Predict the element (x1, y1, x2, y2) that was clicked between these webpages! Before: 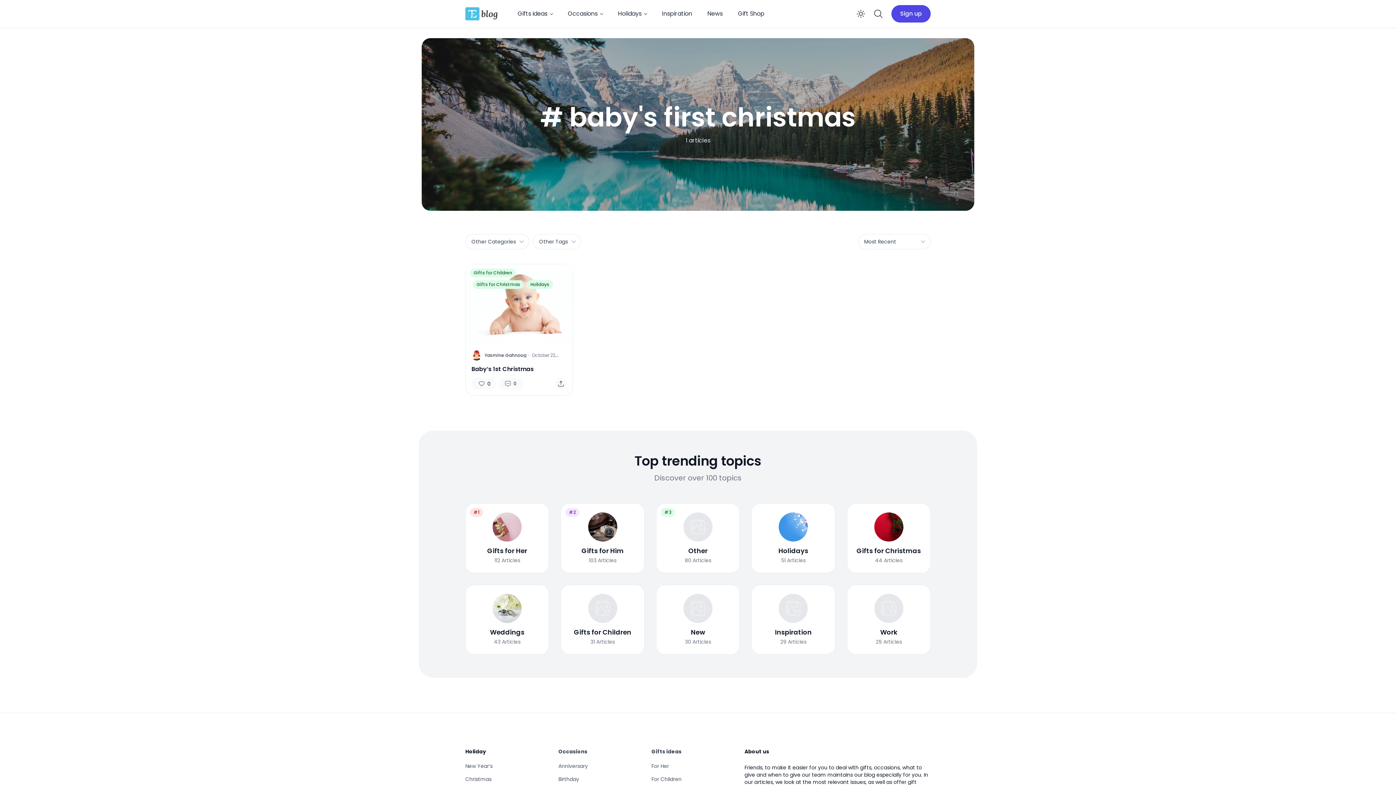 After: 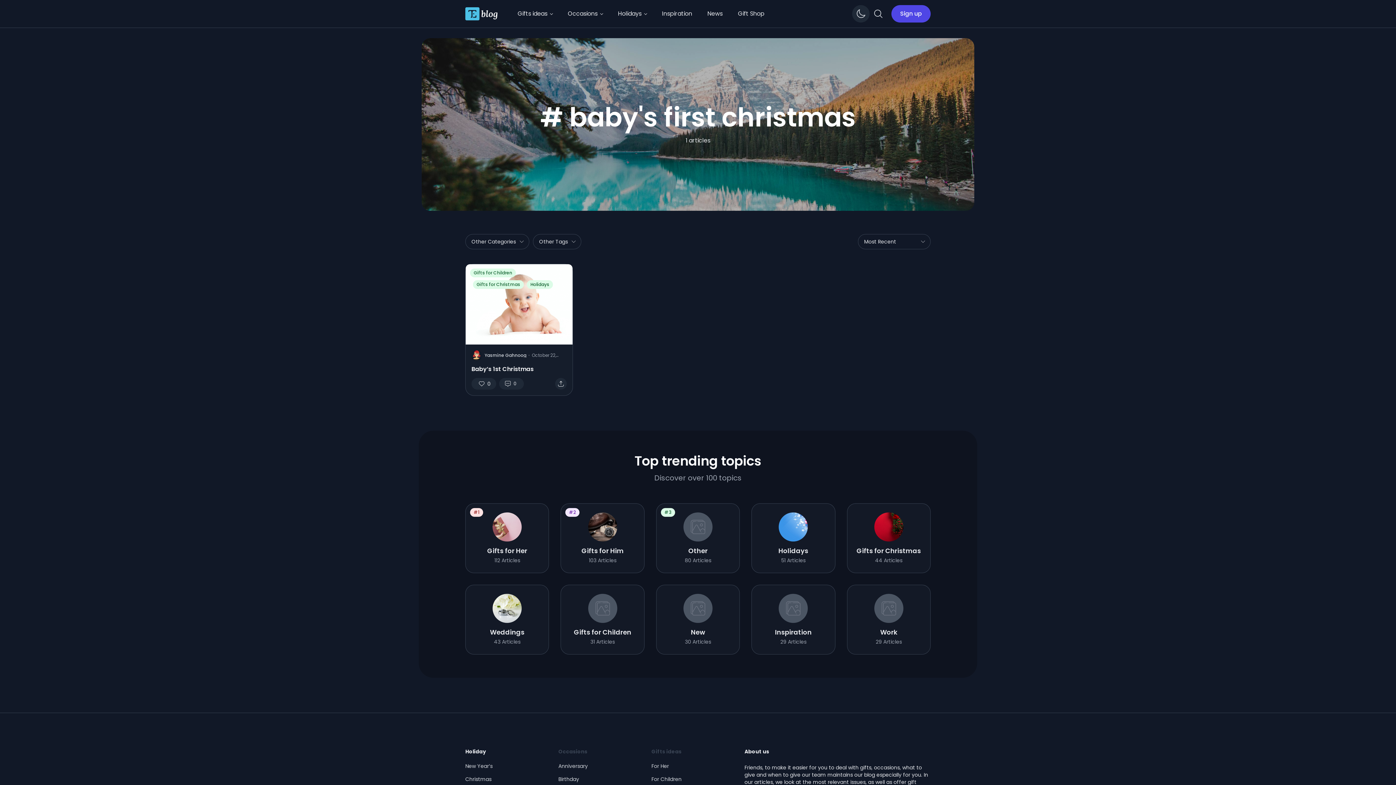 Action: bbox: (852, 5, 869, 22) label: Enable dark mode